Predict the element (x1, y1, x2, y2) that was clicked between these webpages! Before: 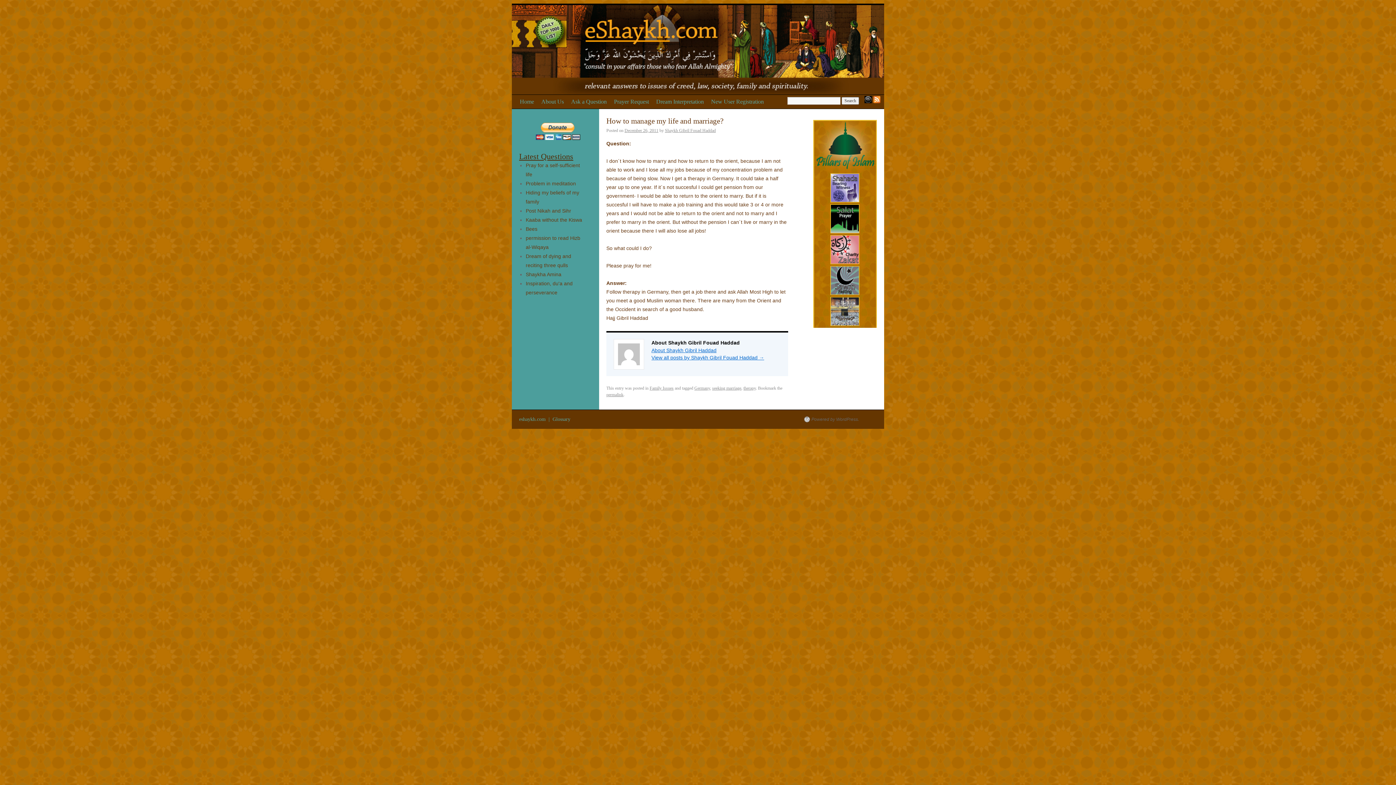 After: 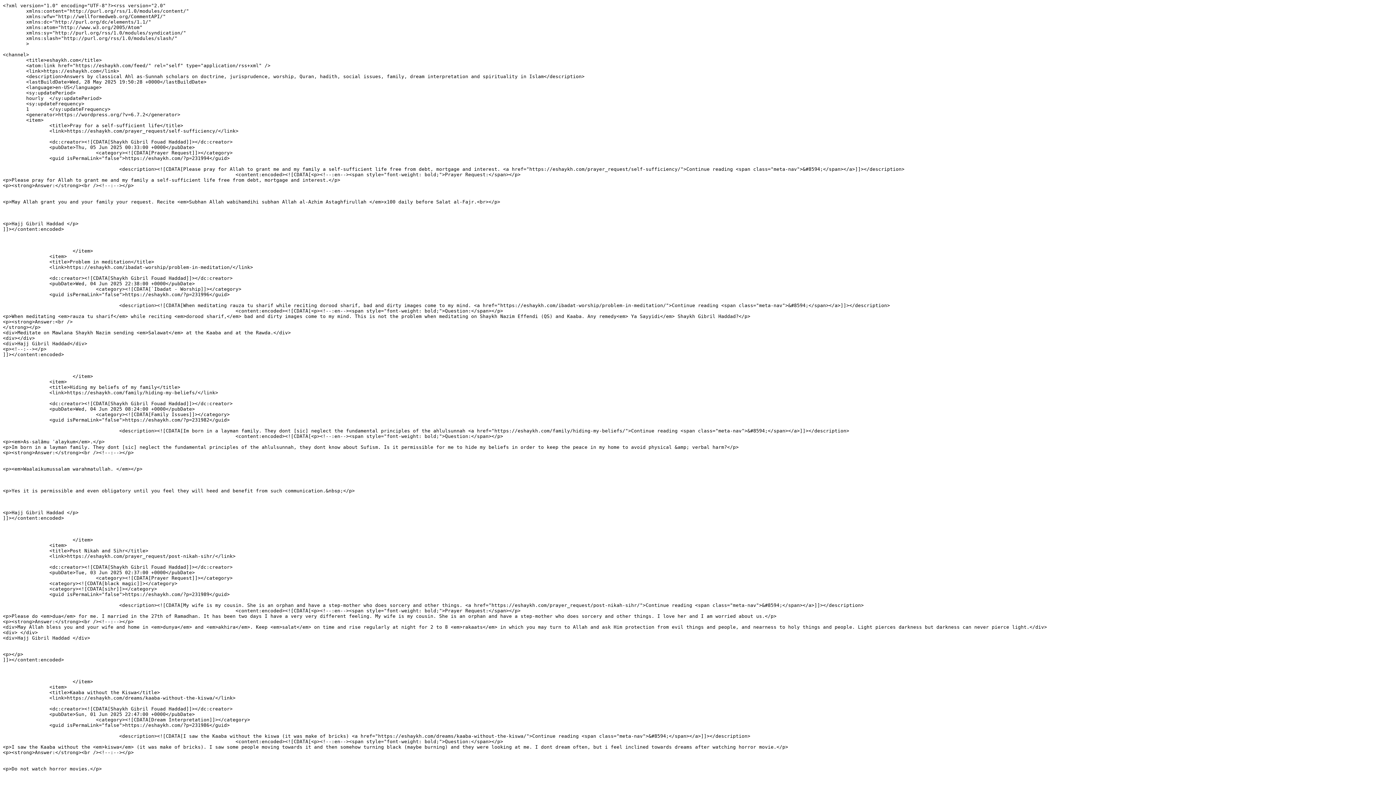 Action: bbox: (872, 94, 884, 108)